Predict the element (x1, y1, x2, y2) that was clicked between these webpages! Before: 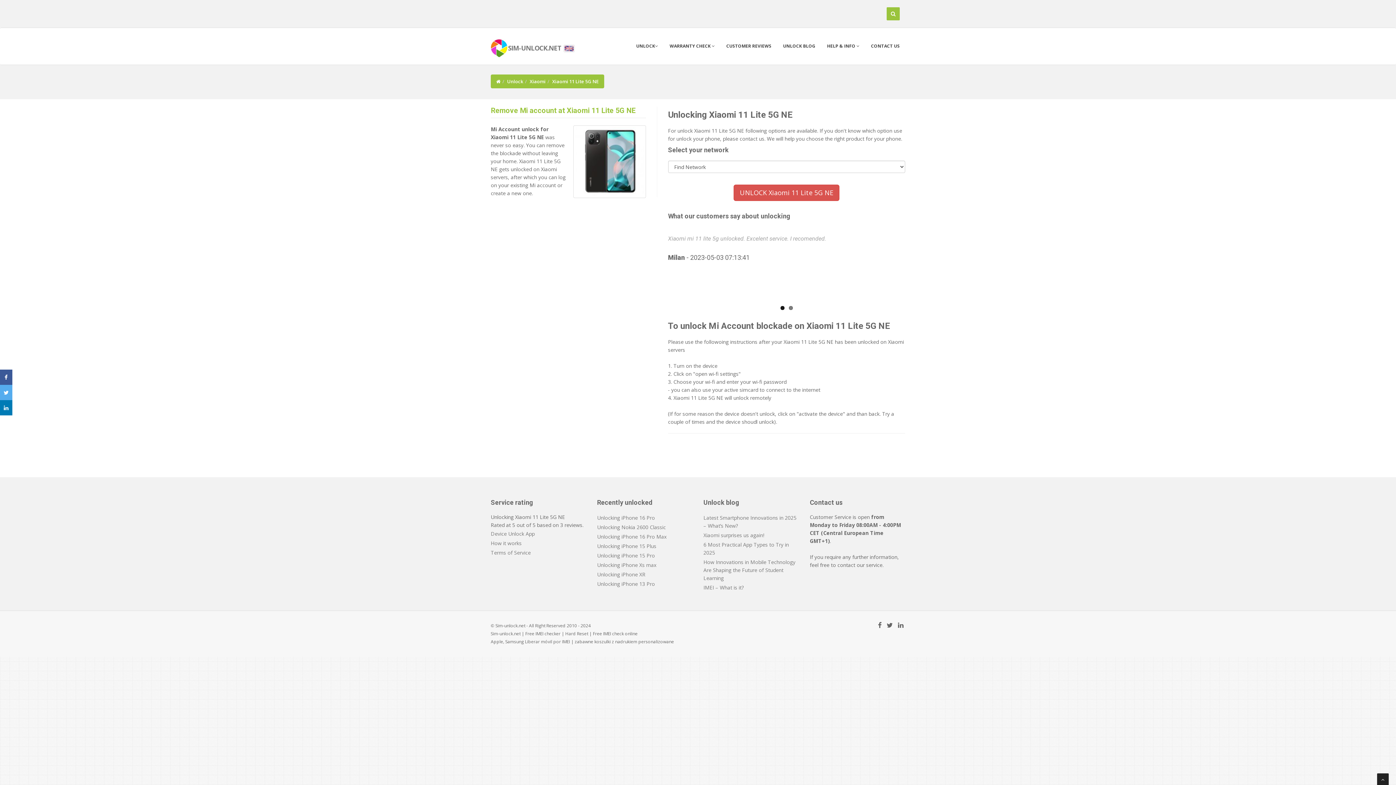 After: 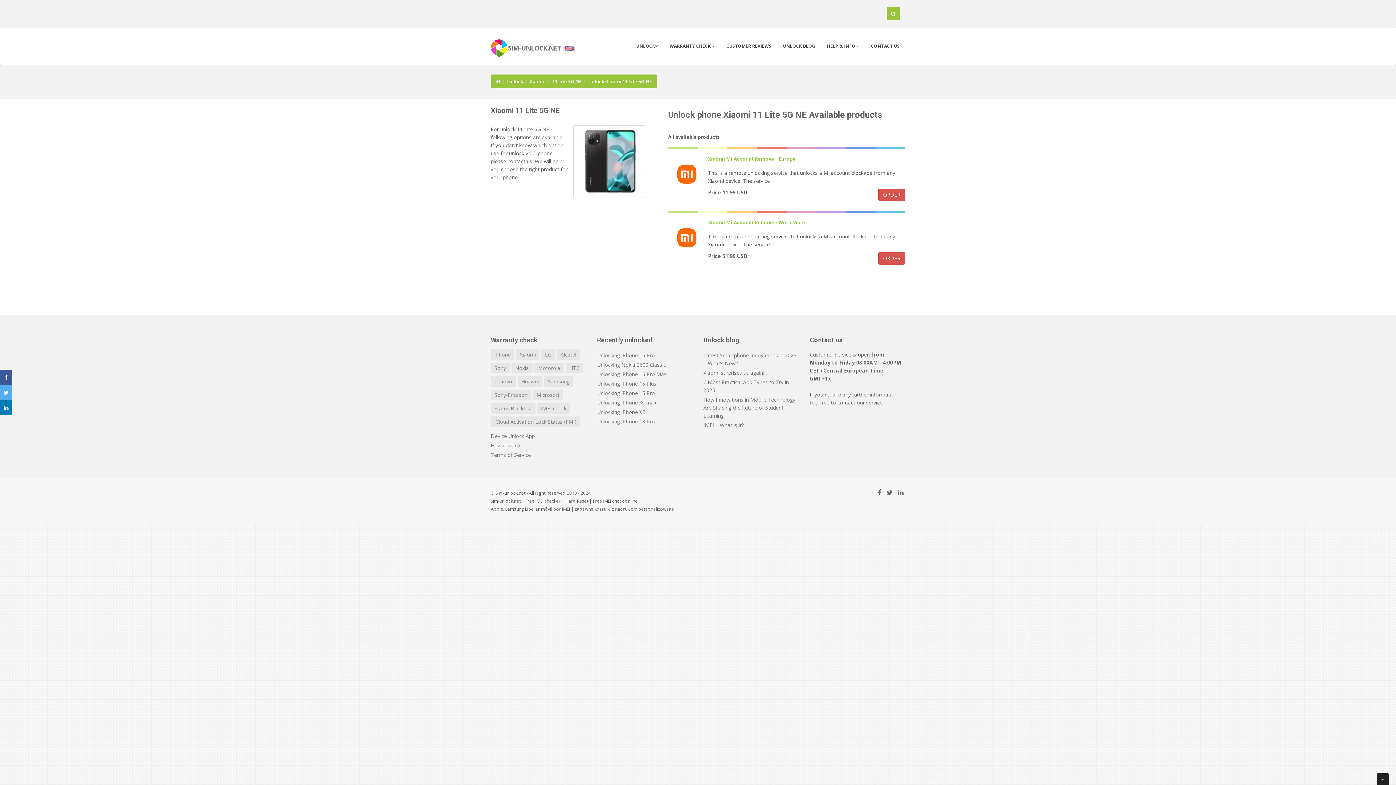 Action: bbox: (733, 184, 839, 201) label: UNLOCK Xiaomi 11 Lite 5G NE